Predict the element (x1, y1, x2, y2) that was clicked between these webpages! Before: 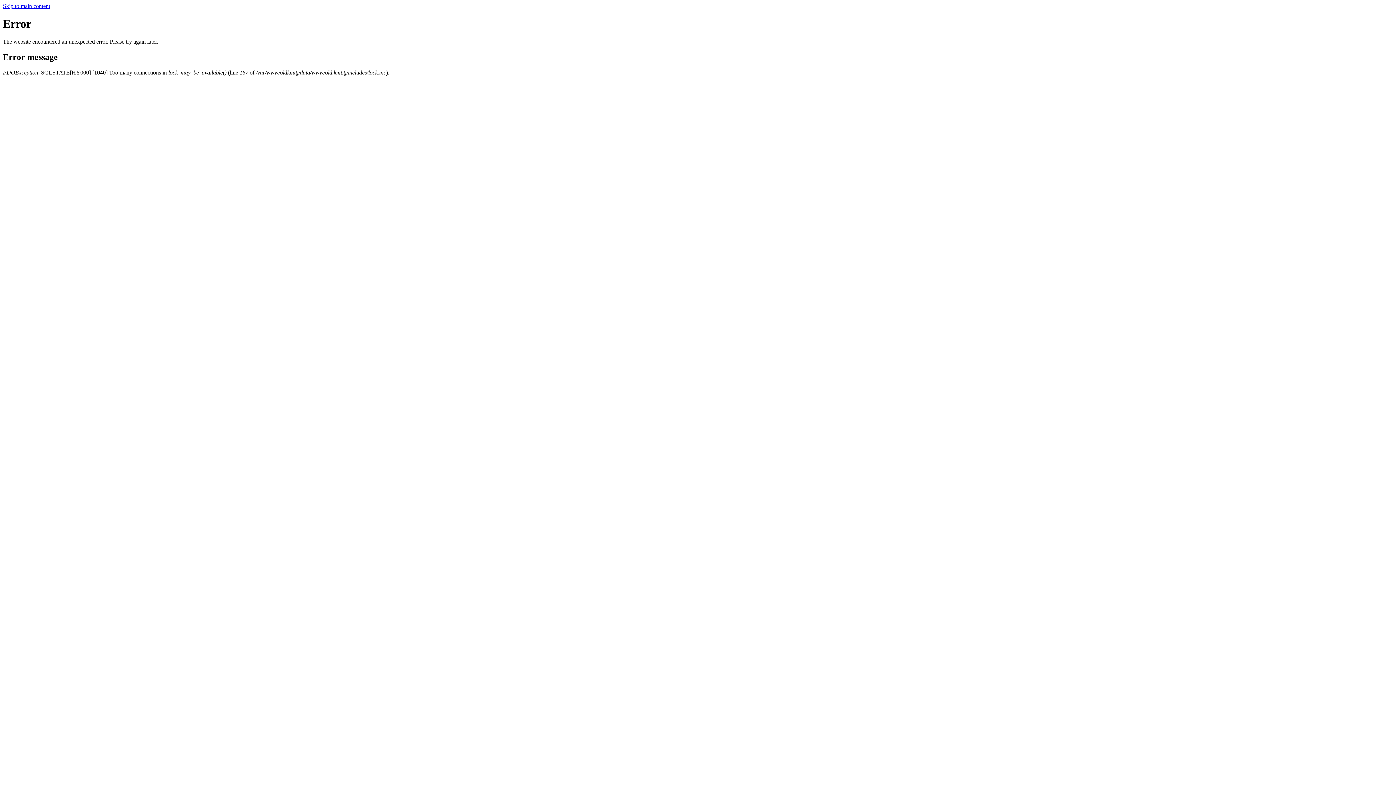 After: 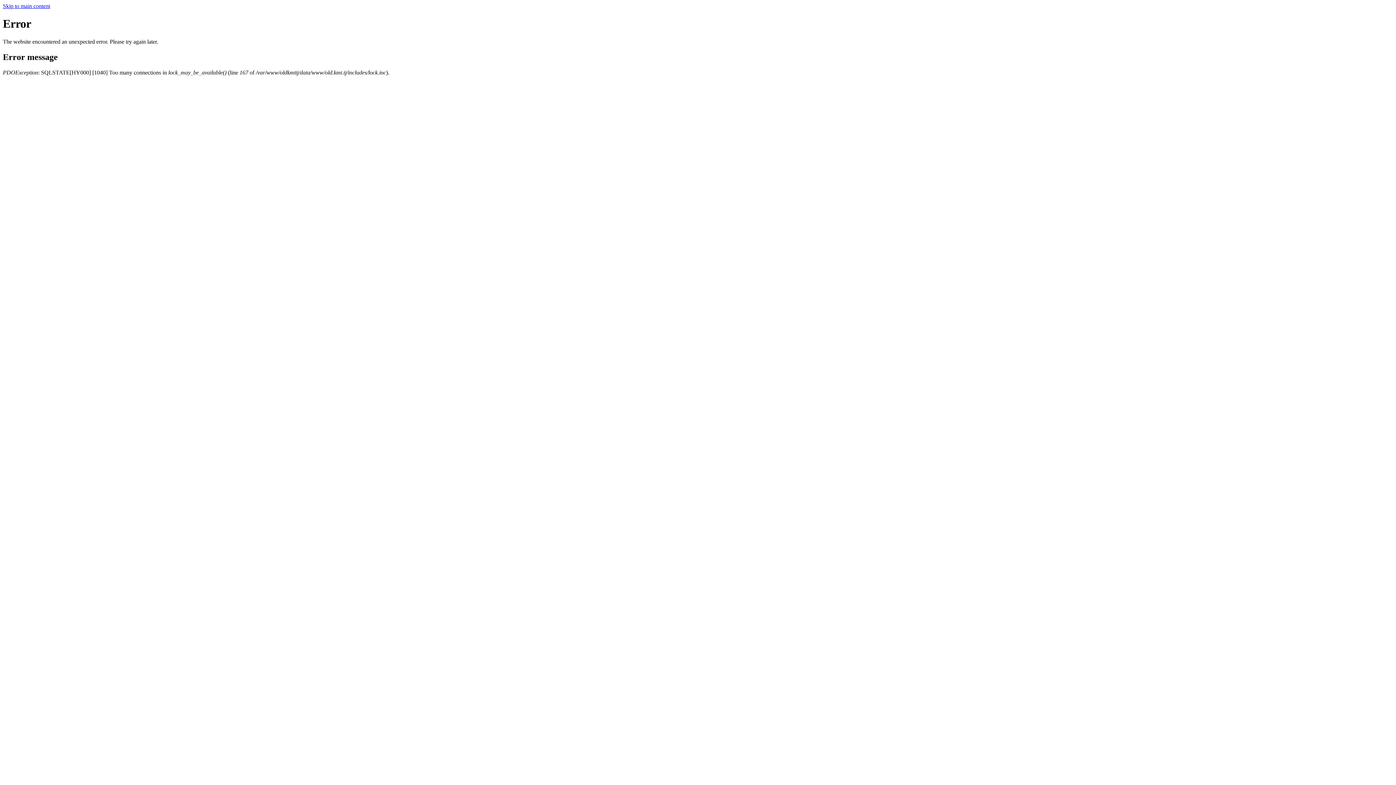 Action: bbox: (2, 2, 50, 9) label: Skip to main content